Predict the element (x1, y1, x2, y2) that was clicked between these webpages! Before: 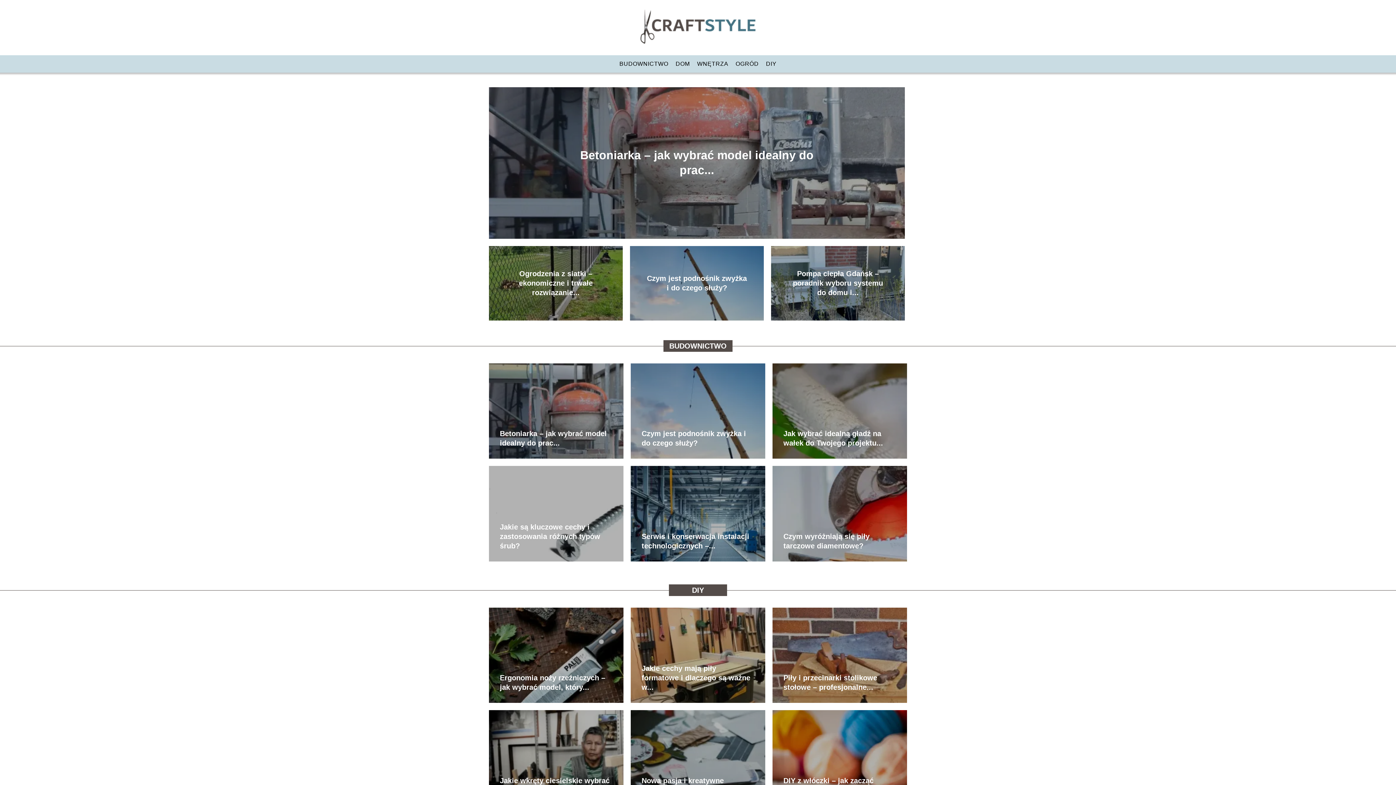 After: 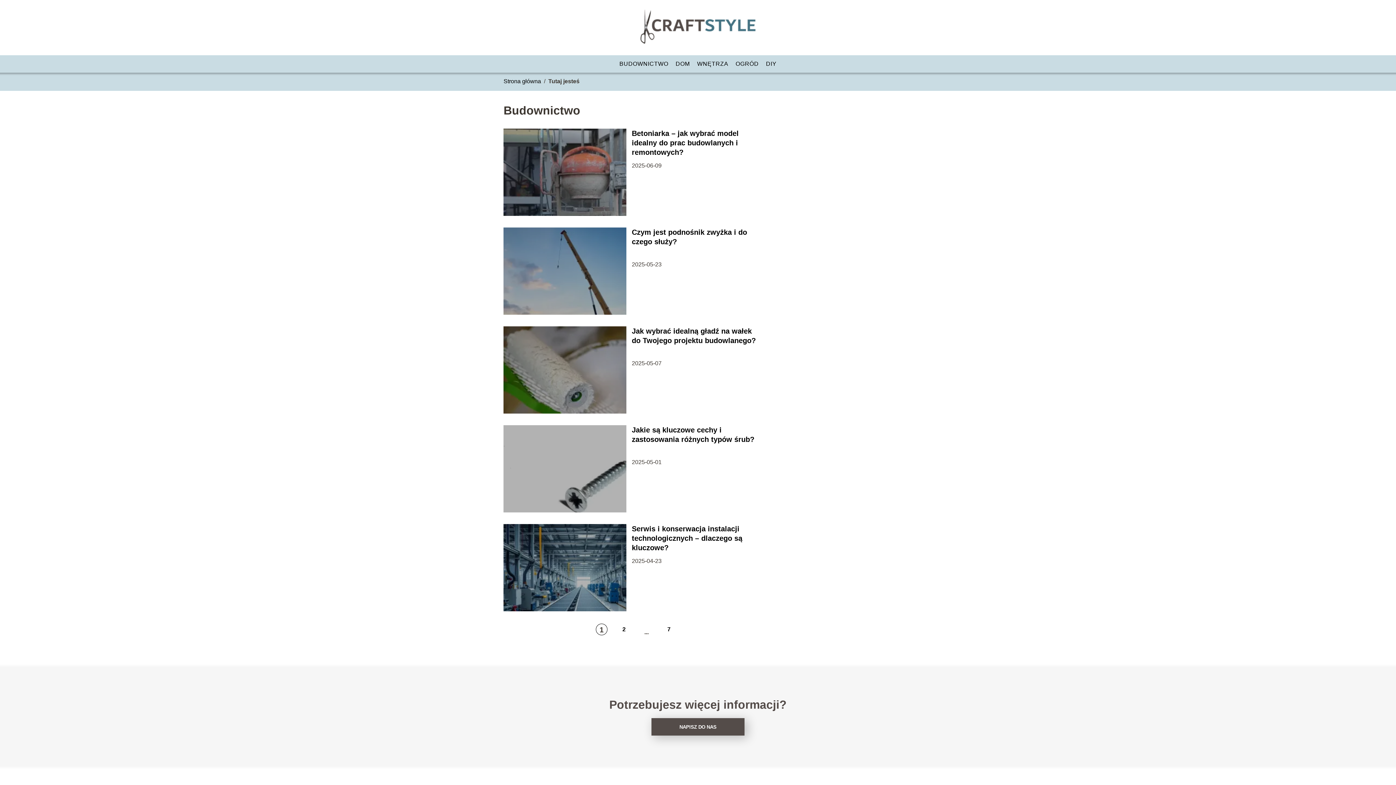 Action: bbox: (619, 60, 668, 66) label: BUDOWNICTWO